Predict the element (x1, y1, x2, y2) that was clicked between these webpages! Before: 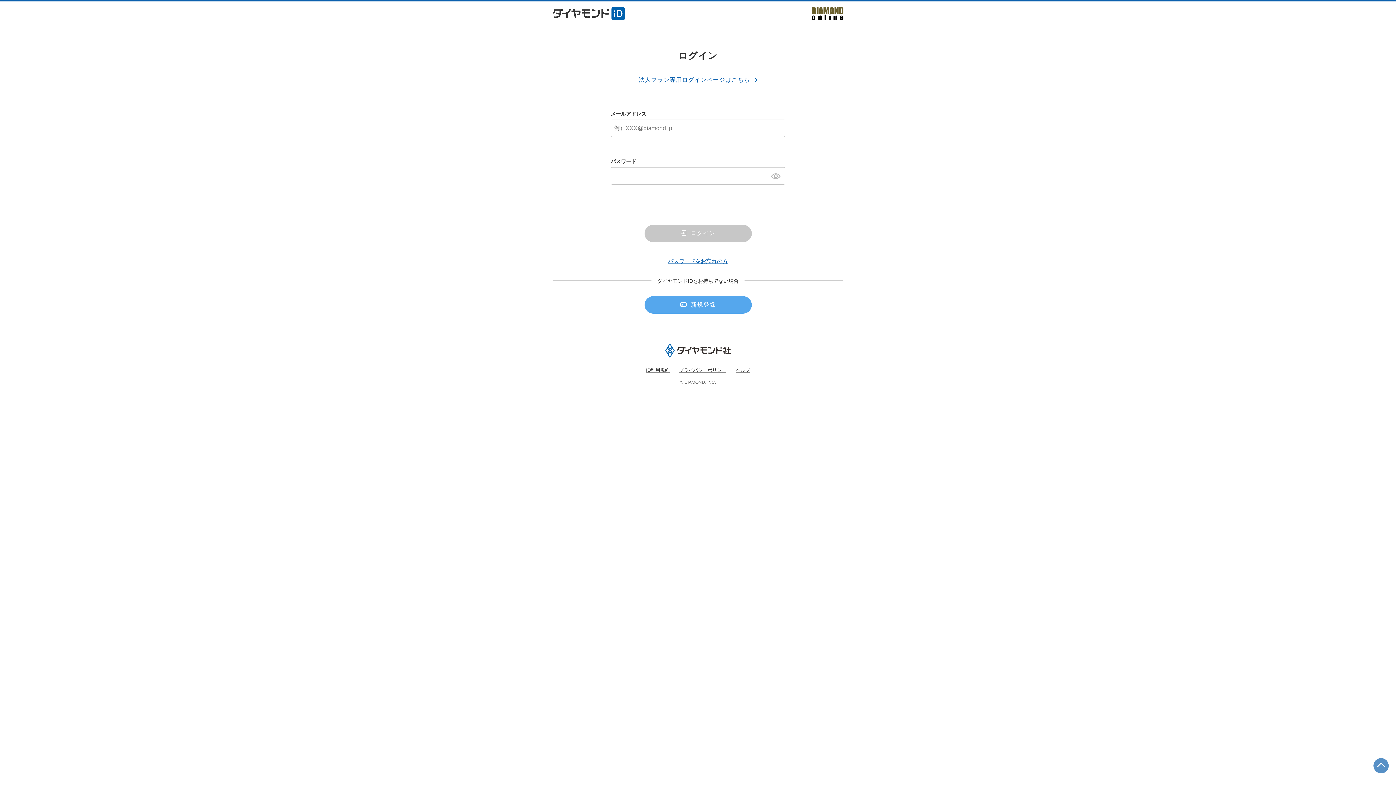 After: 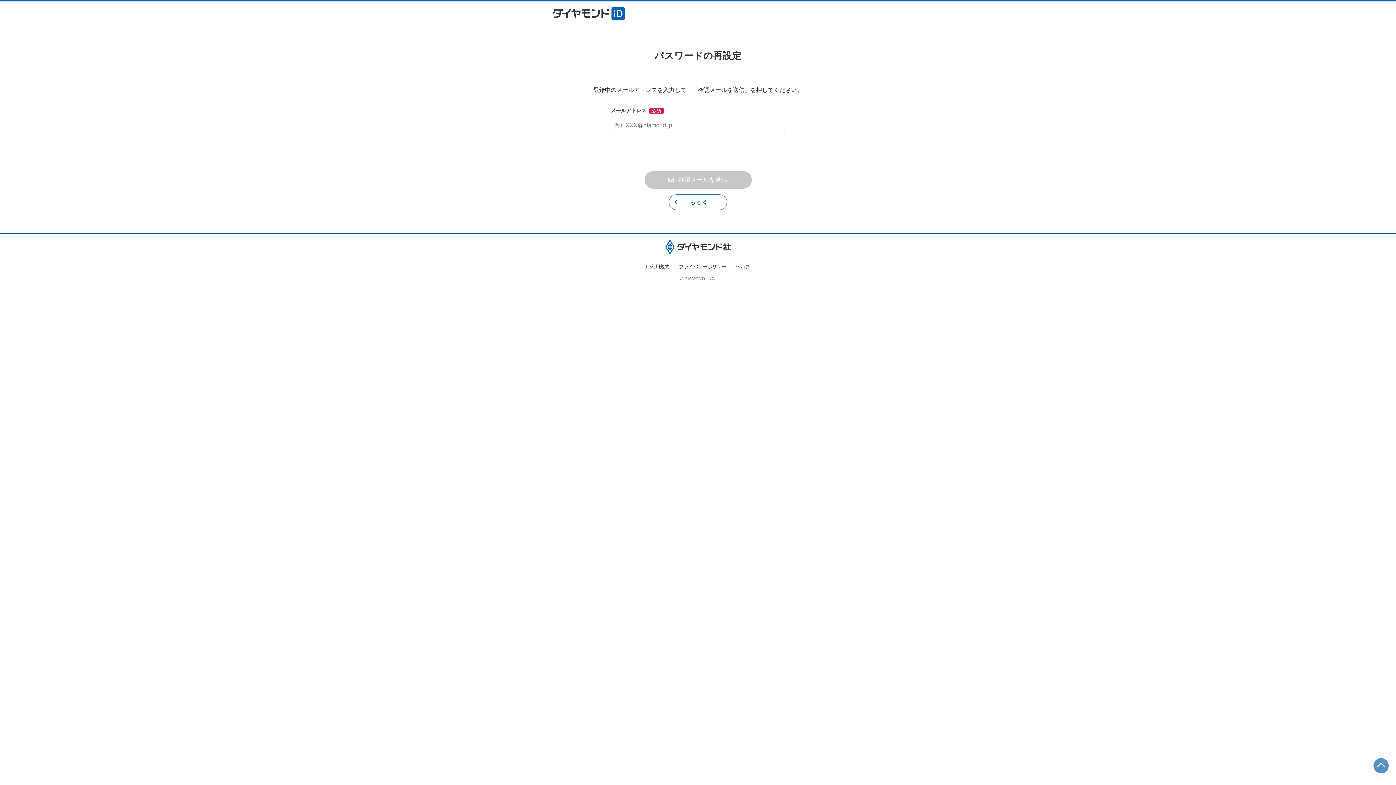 Action: label: パスワードをお忘れの方 bbox: (668, 258, 728, 264)